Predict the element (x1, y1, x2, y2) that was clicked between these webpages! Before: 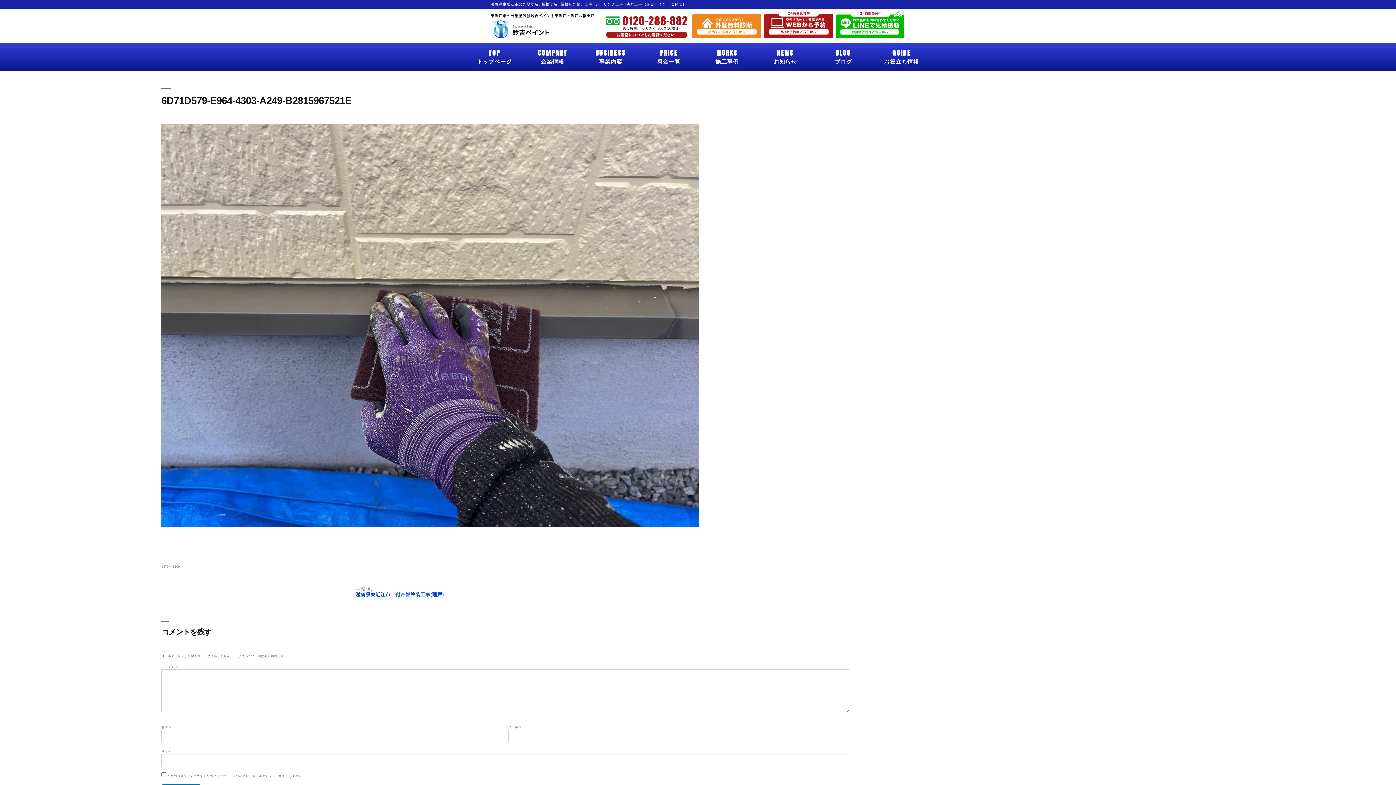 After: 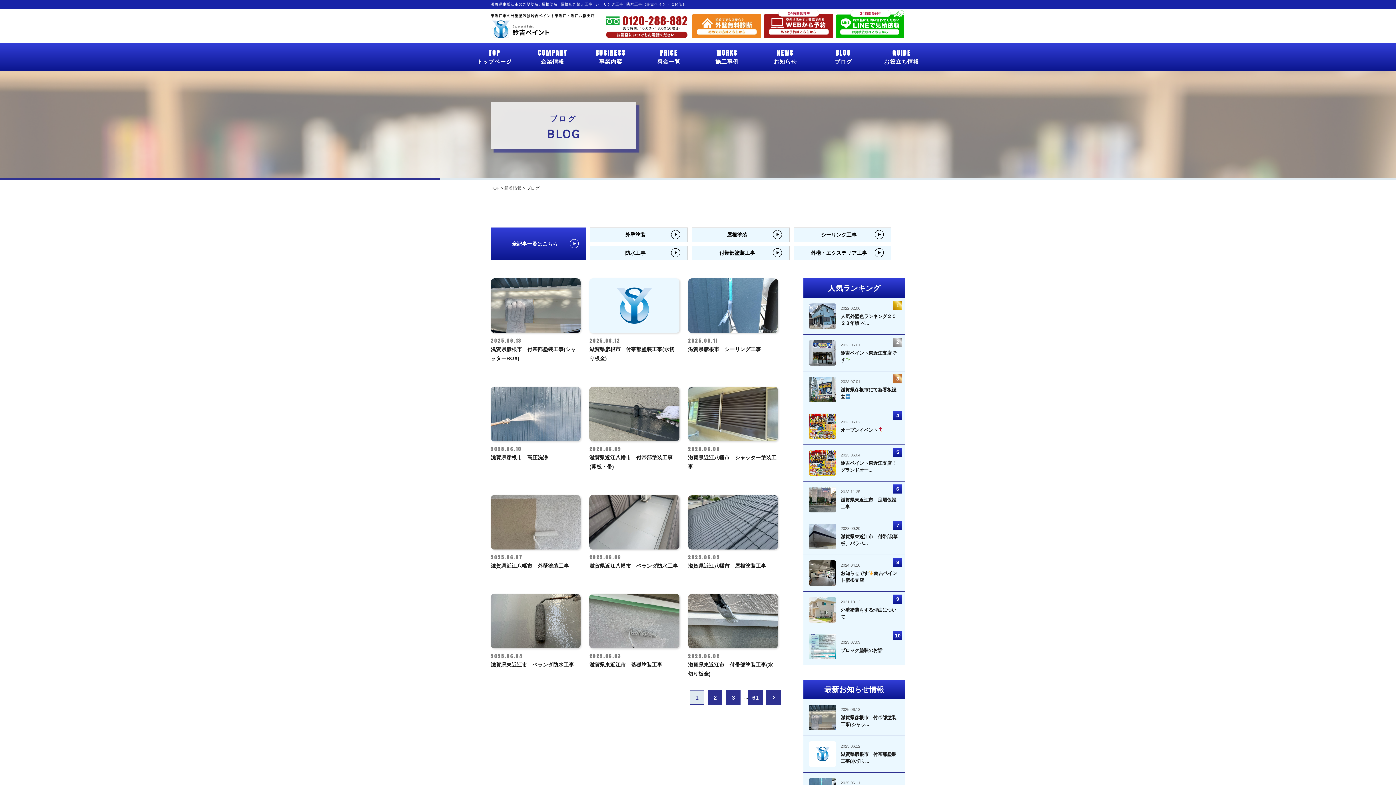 Action: label: BLOG
ブログ bbox: (814, 44, 872, 69)